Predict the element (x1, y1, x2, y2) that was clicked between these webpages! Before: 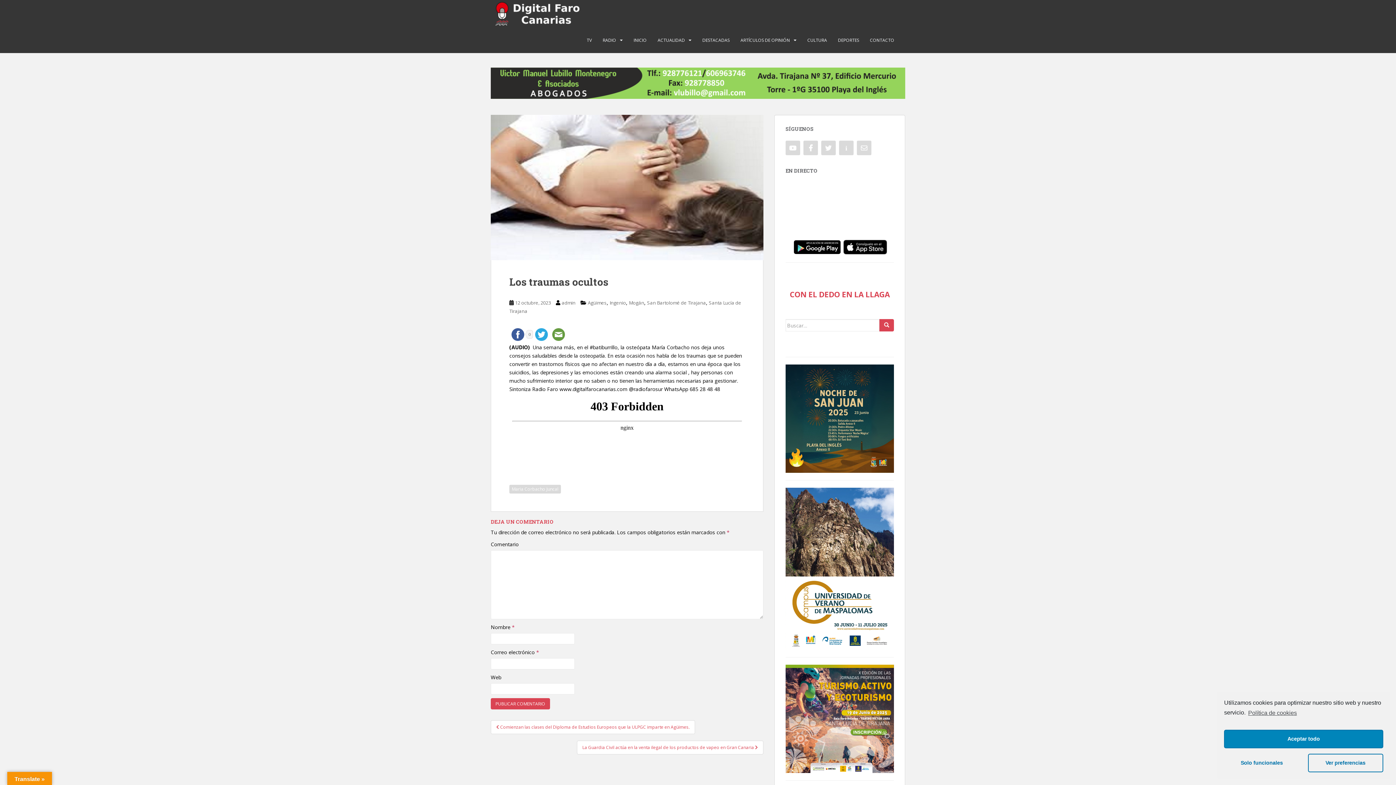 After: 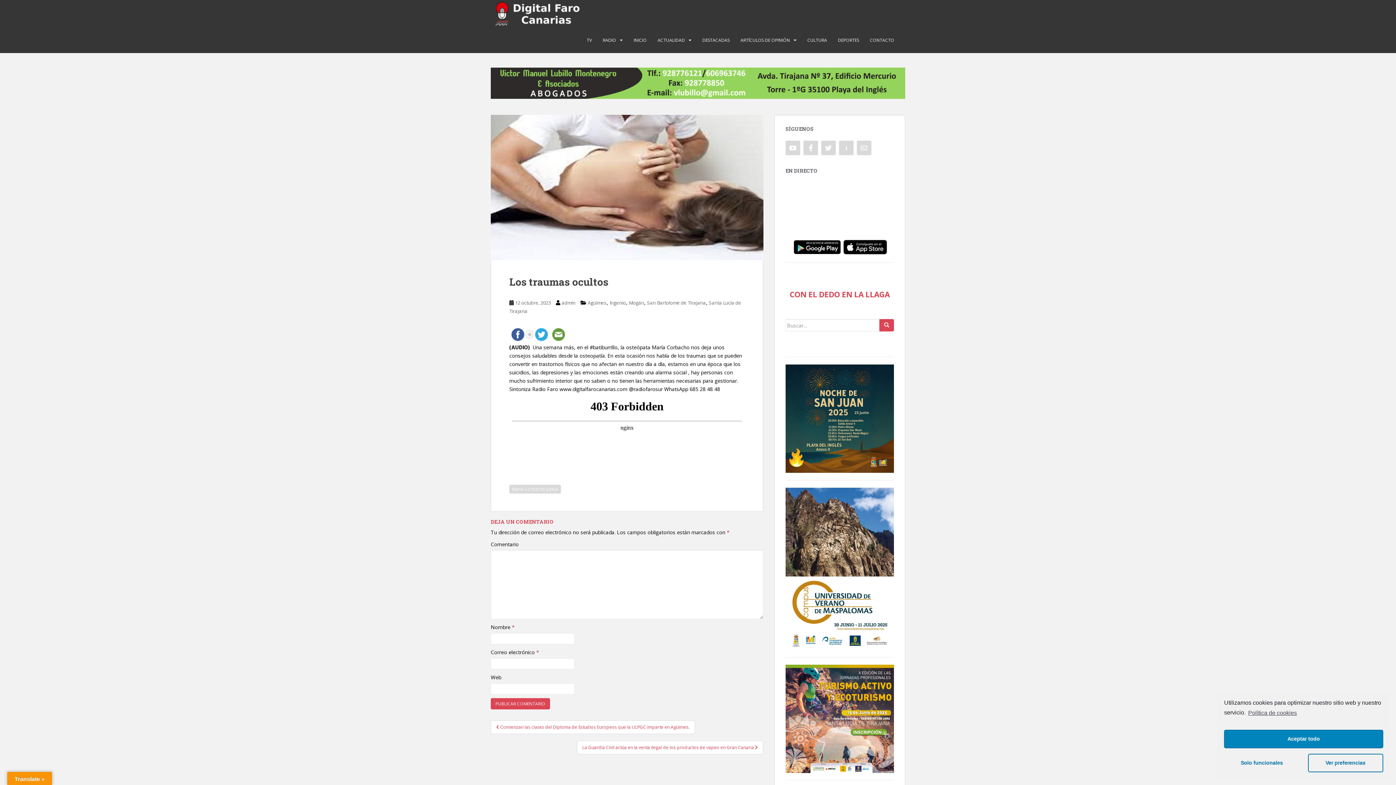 Action: bbox: (785, 715, 894, 722)